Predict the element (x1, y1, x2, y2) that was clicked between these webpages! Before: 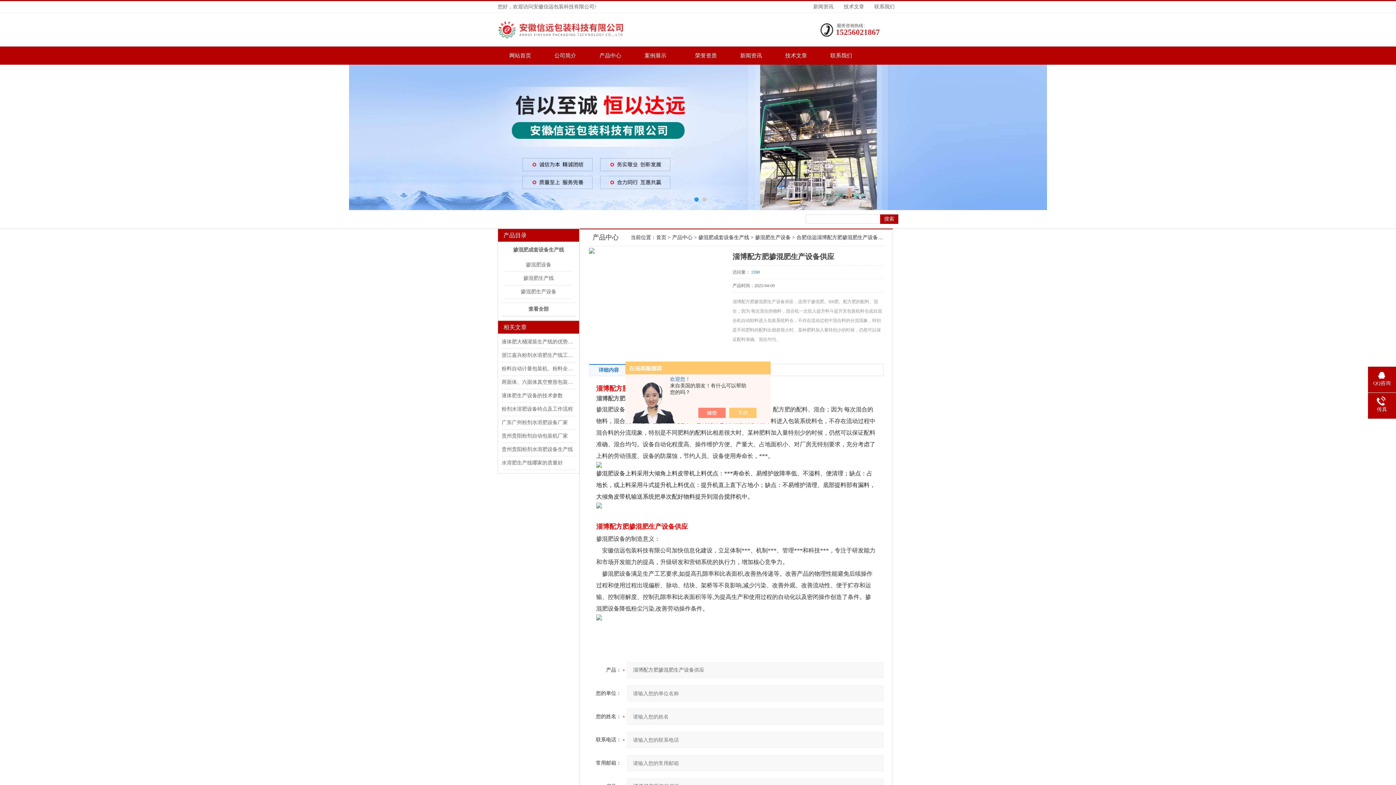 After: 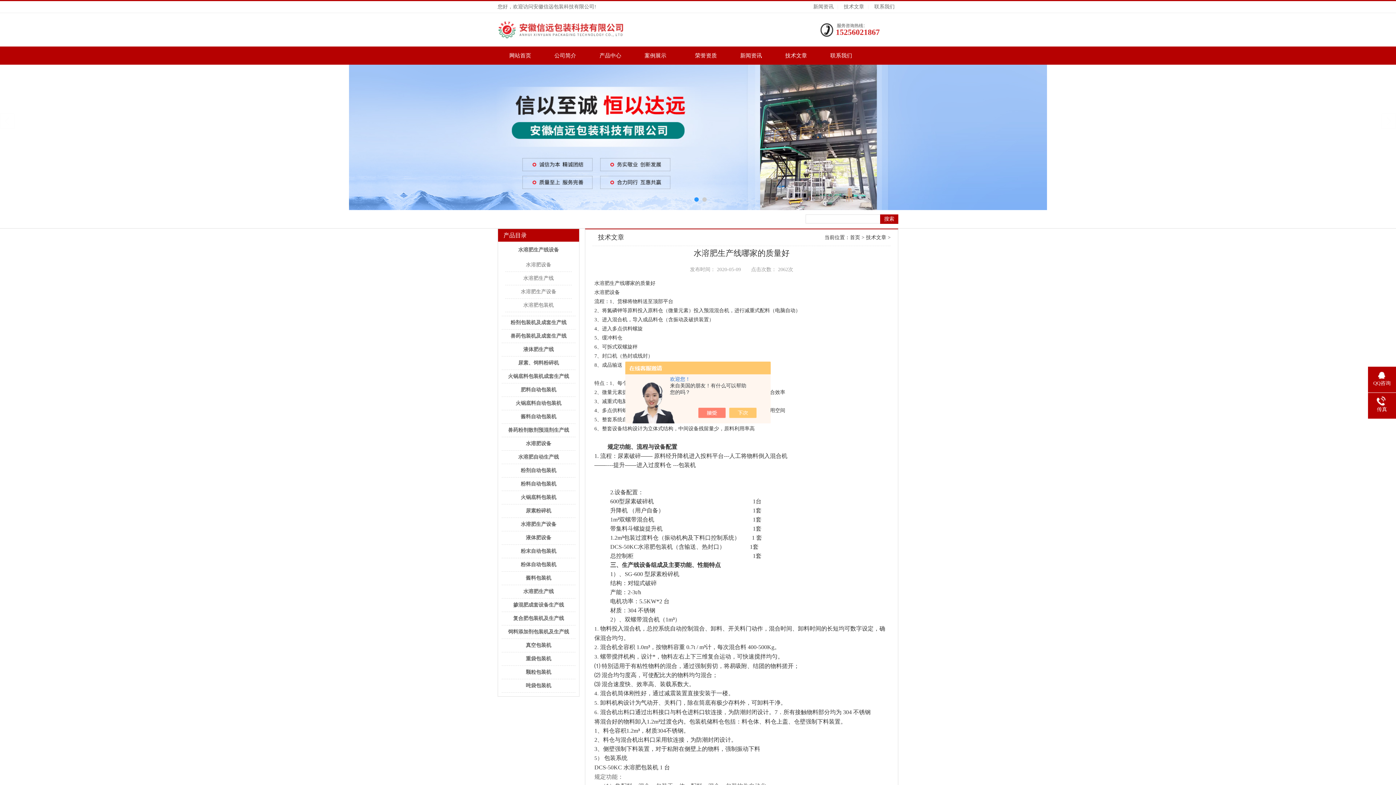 Action: bbox: (501, 456, 574, 469) label: 水溶肥生产线哪家的质量好